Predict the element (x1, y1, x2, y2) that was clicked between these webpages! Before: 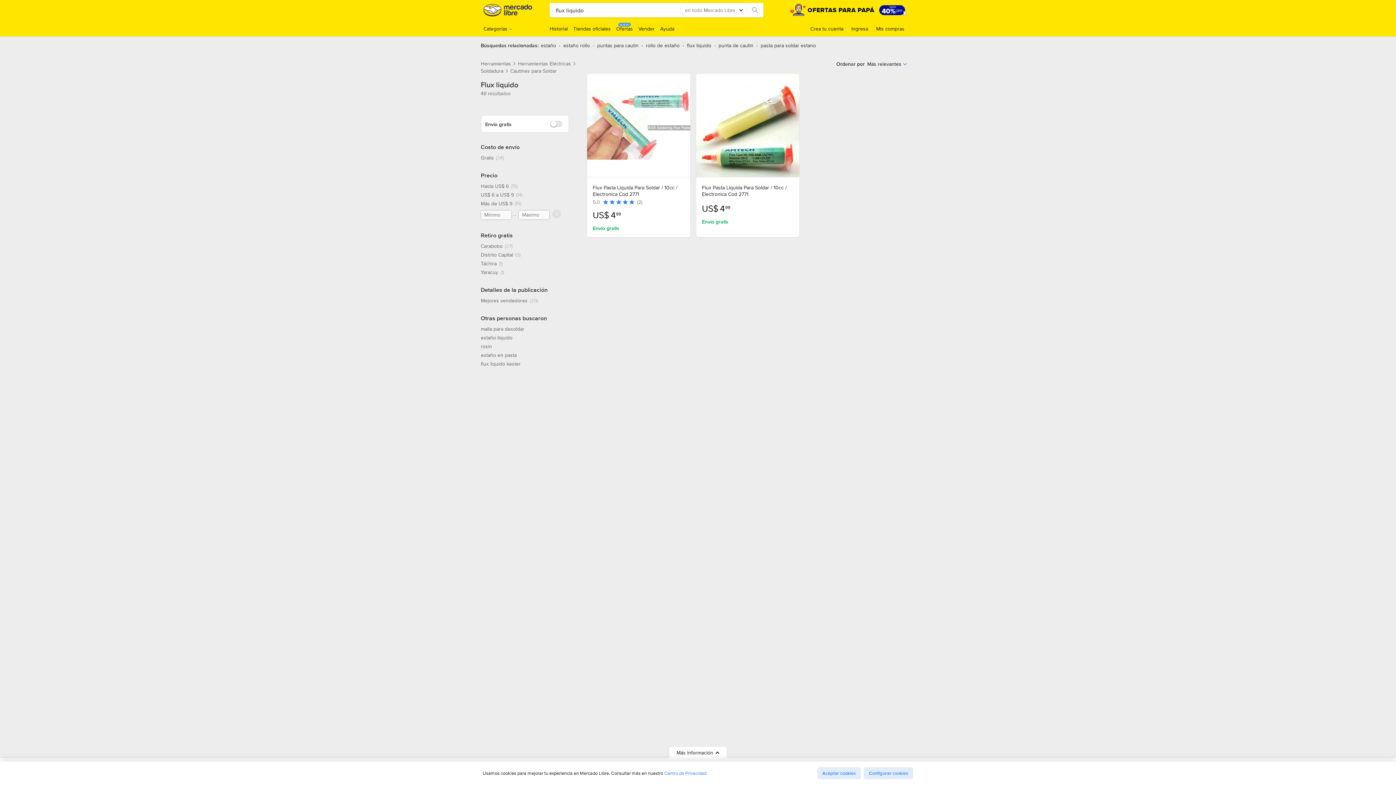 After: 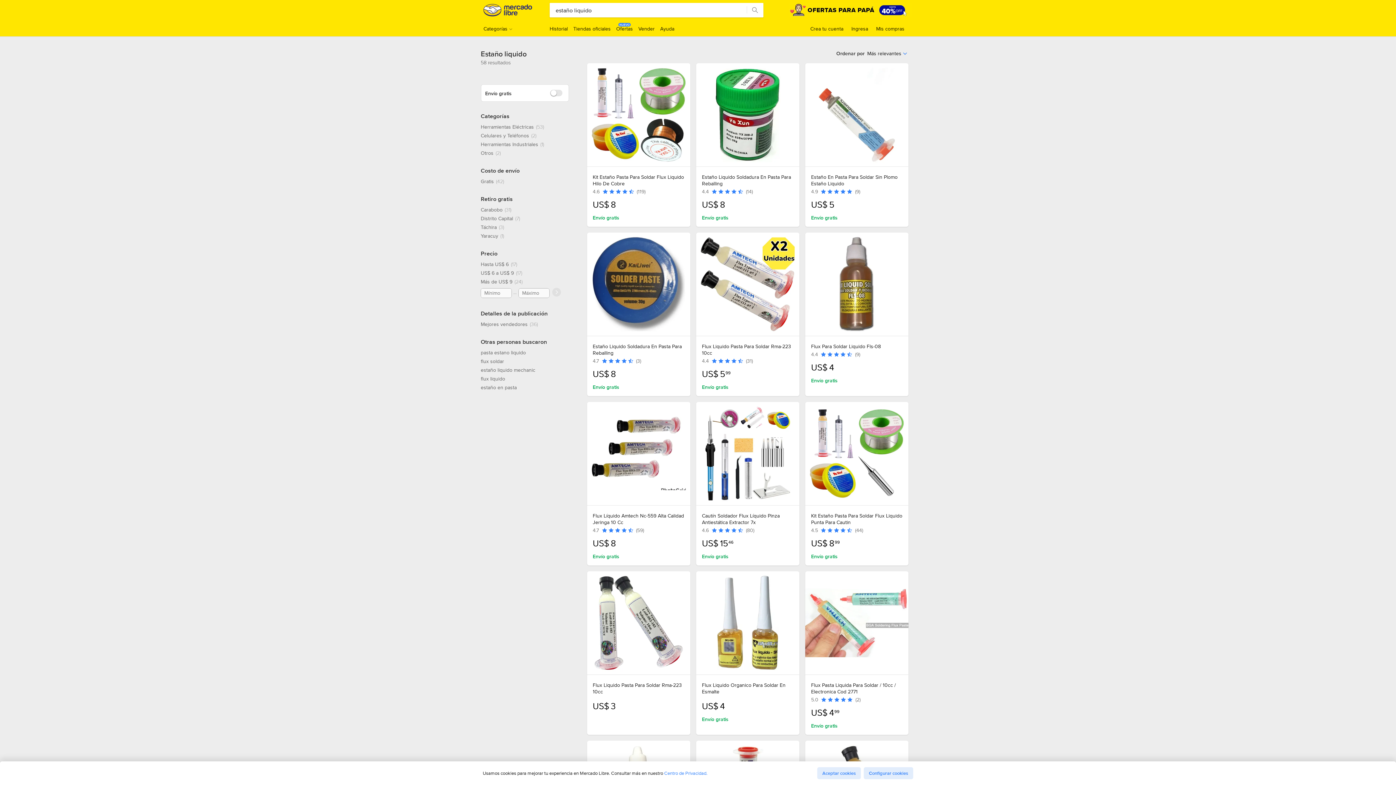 Action: bbox: (480, 334, 512, 341) label: estaño liquido